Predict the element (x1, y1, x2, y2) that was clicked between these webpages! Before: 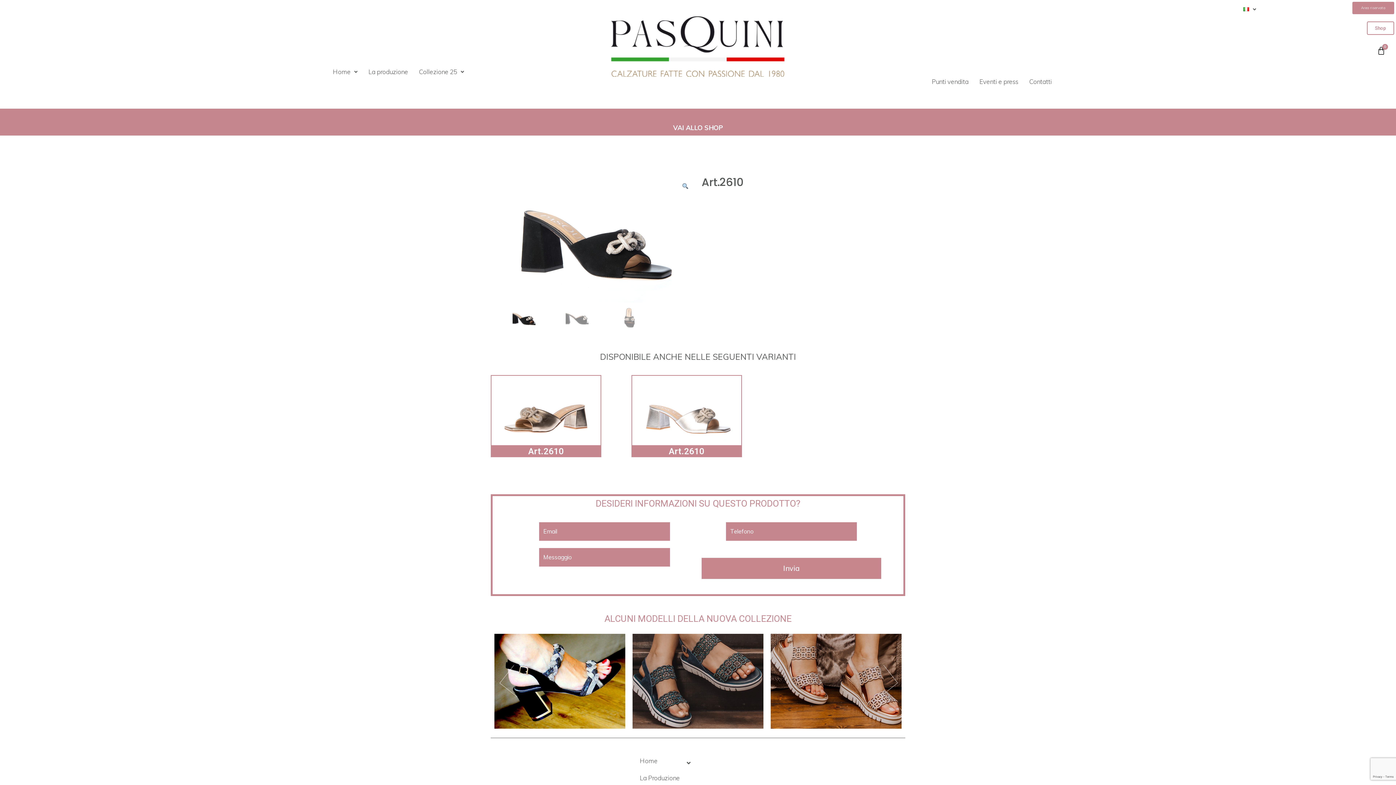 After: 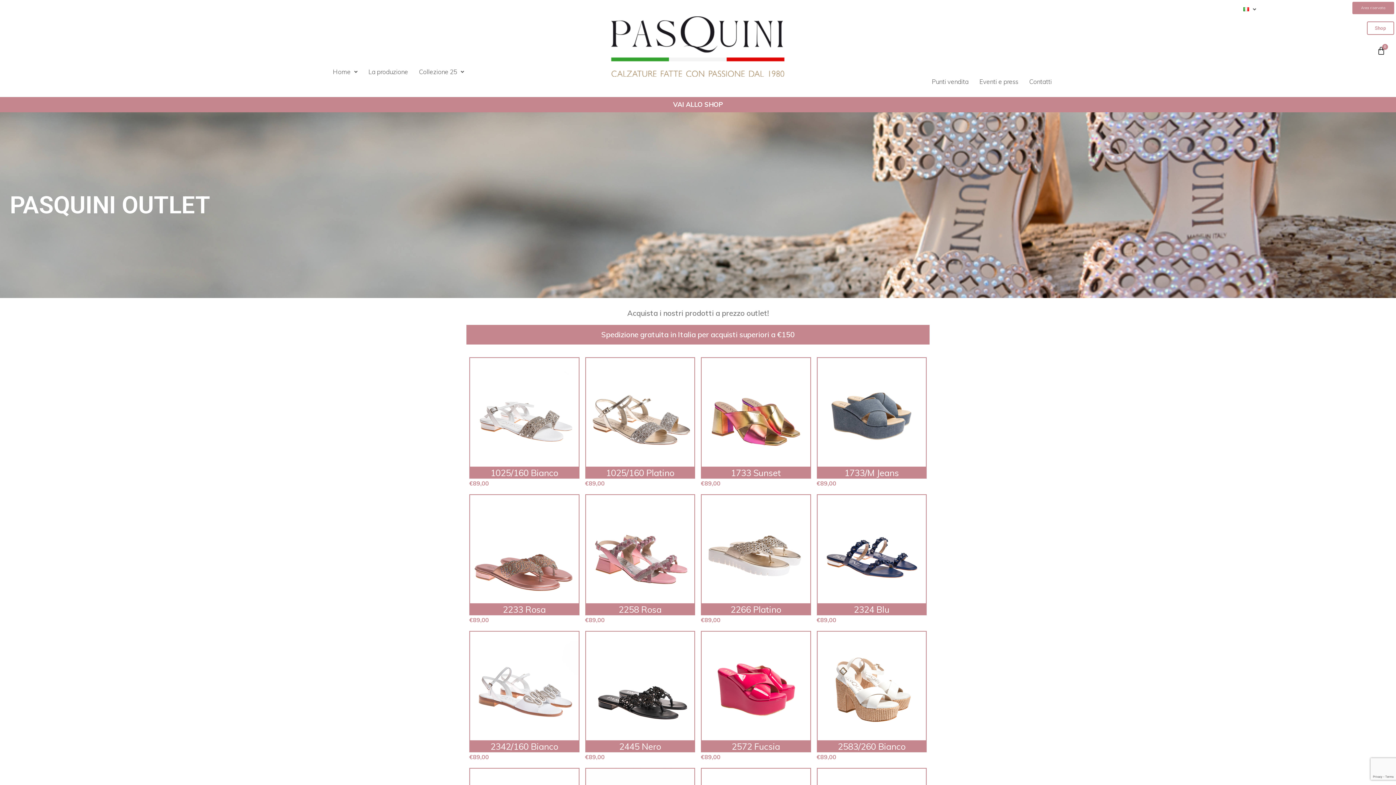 Action: label: Shop bbox: (1367, 21, 1394, 34)